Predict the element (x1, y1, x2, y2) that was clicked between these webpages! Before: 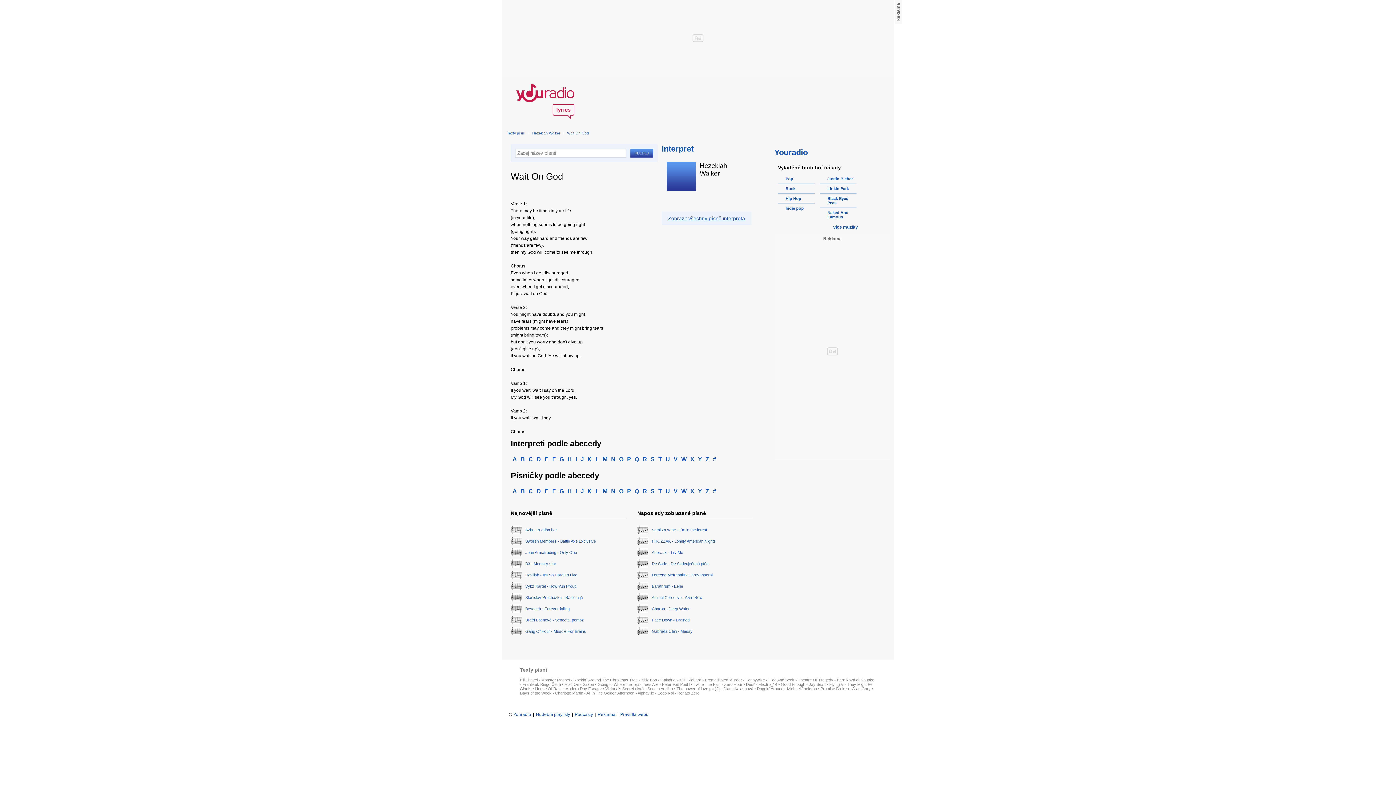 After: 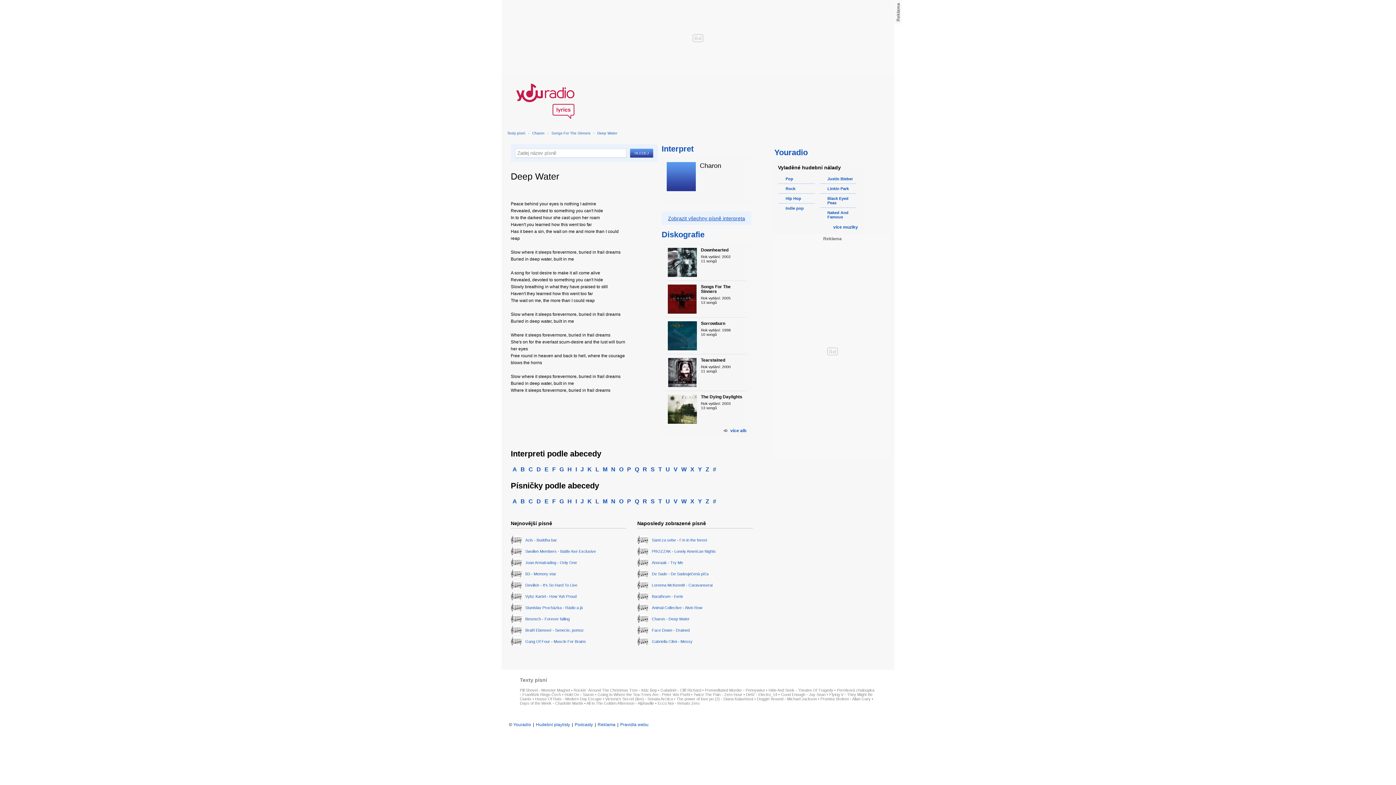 Action: label: 	Charon - Deep Water bbox: (637, 604, 753, 613)